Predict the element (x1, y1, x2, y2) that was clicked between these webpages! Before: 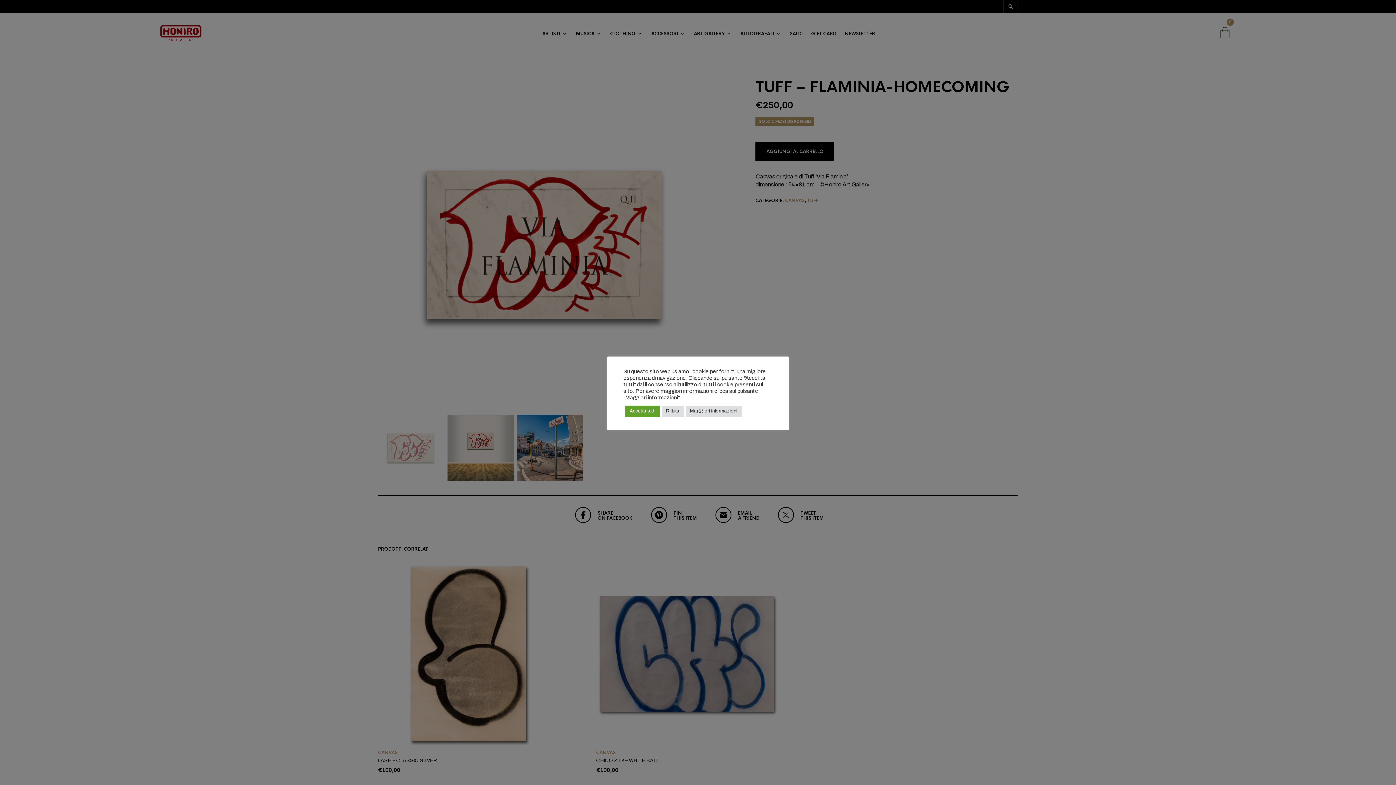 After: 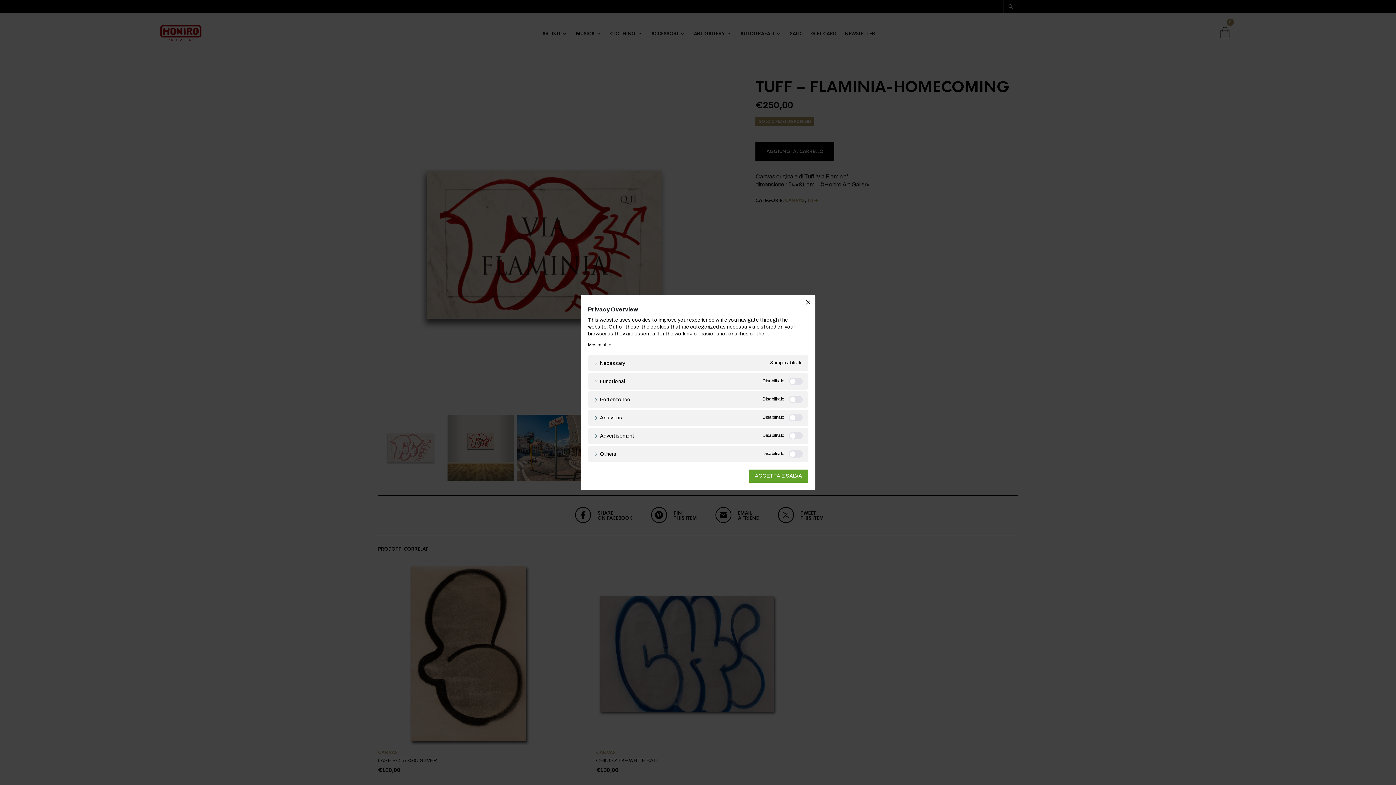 Action: bbox: (685, 405, 741, 416) label: Maggiori informazioni